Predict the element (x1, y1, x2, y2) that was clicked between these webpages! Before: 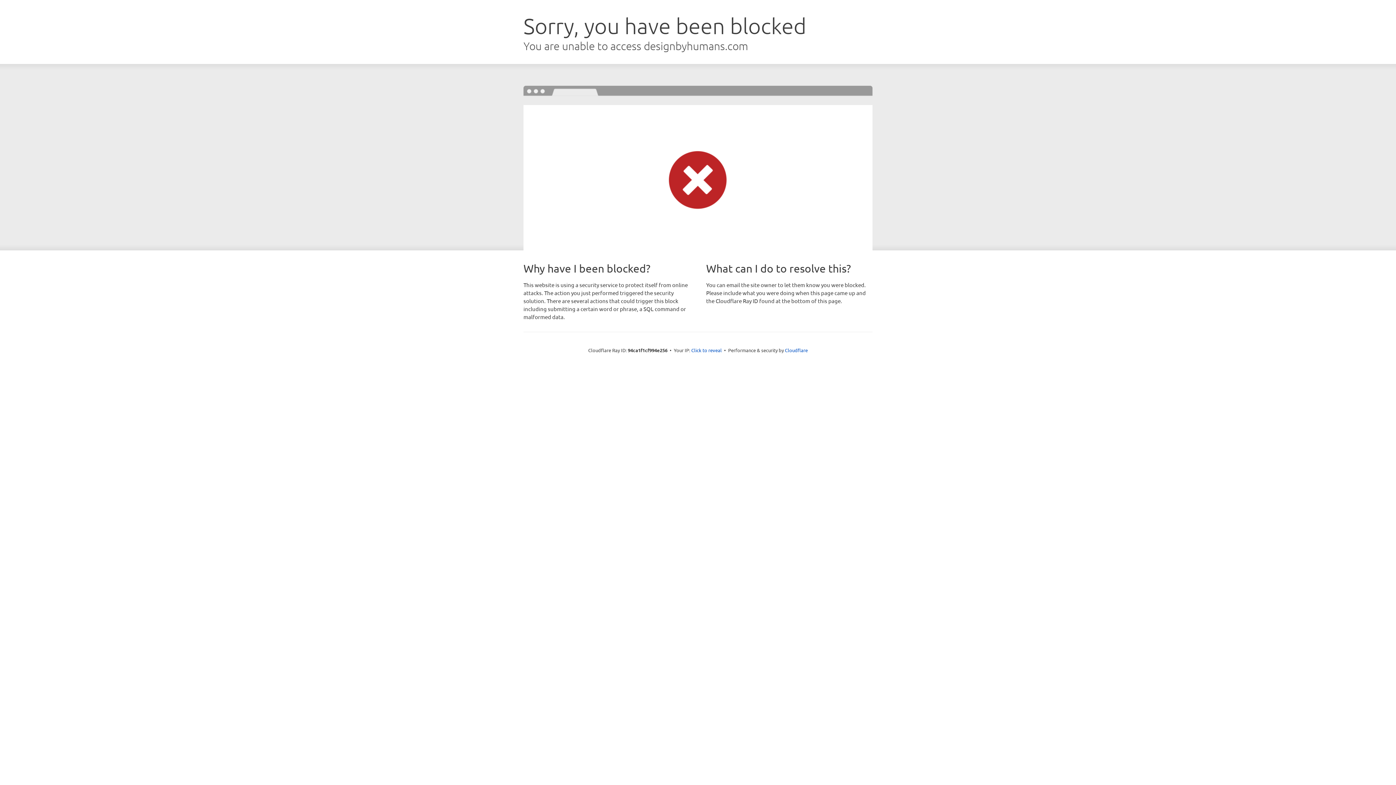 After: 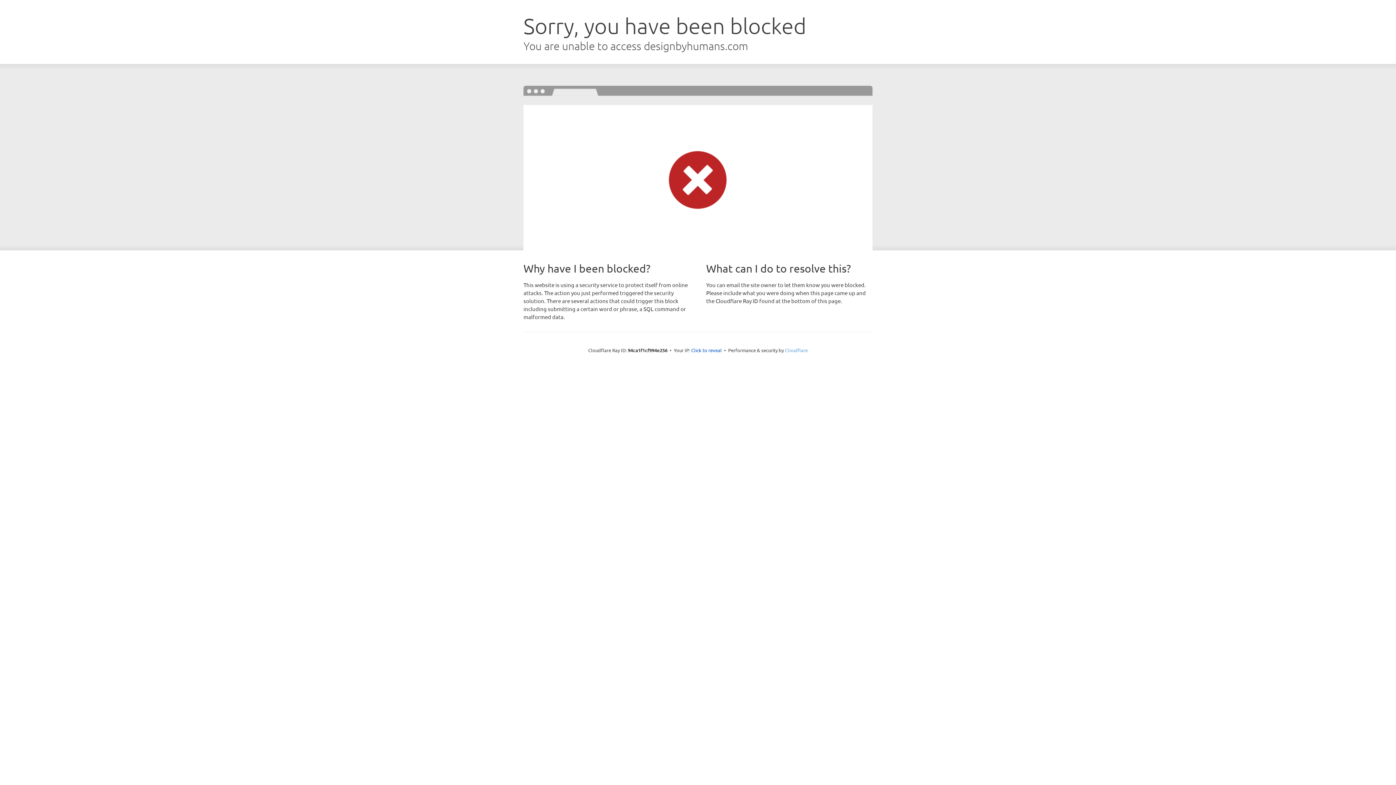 Action: label: Cloudflare bbox: (785, 347, 808, 353)